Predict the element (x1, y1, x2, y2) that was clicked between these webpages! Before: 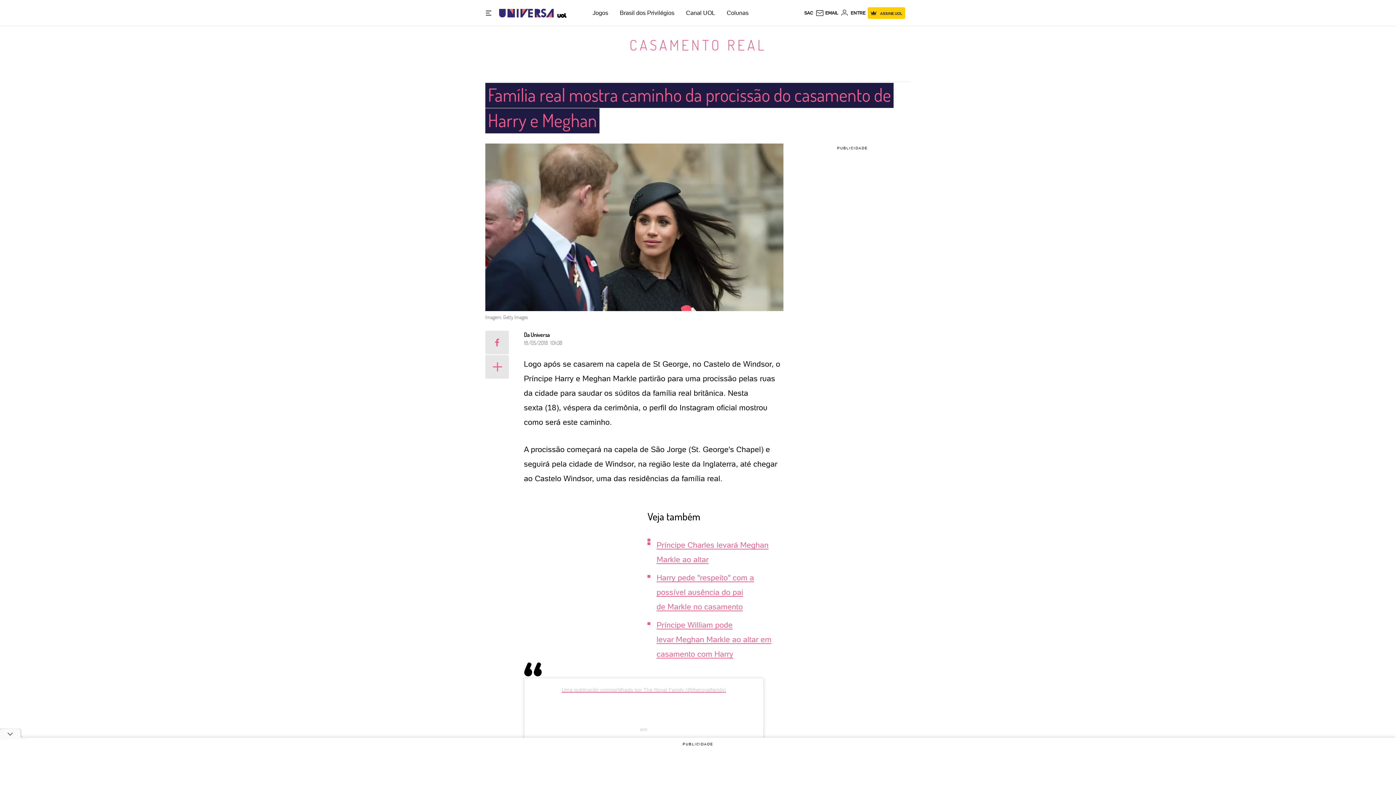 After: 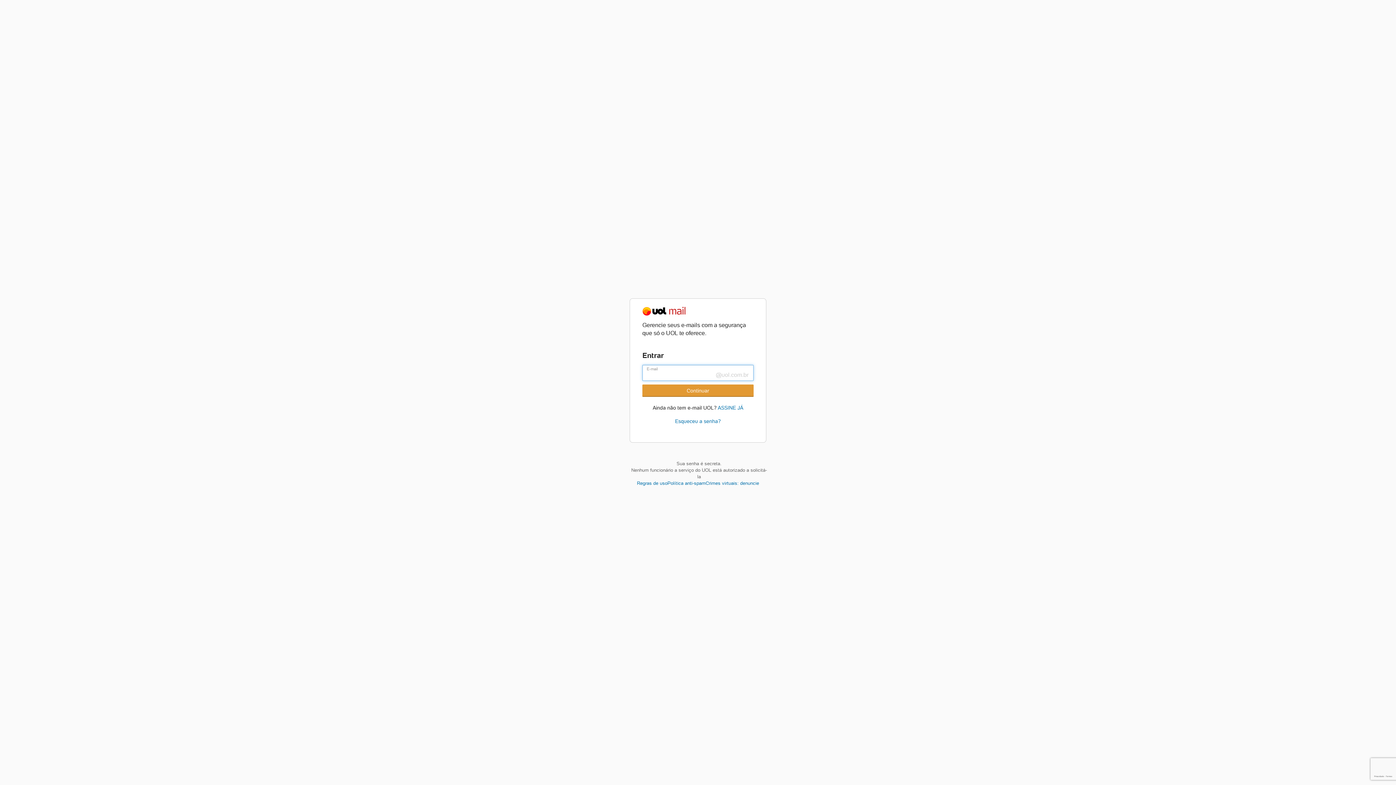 Action: label: UOL Mail - O email do UOL bbox: (815, 8, 838, 17)